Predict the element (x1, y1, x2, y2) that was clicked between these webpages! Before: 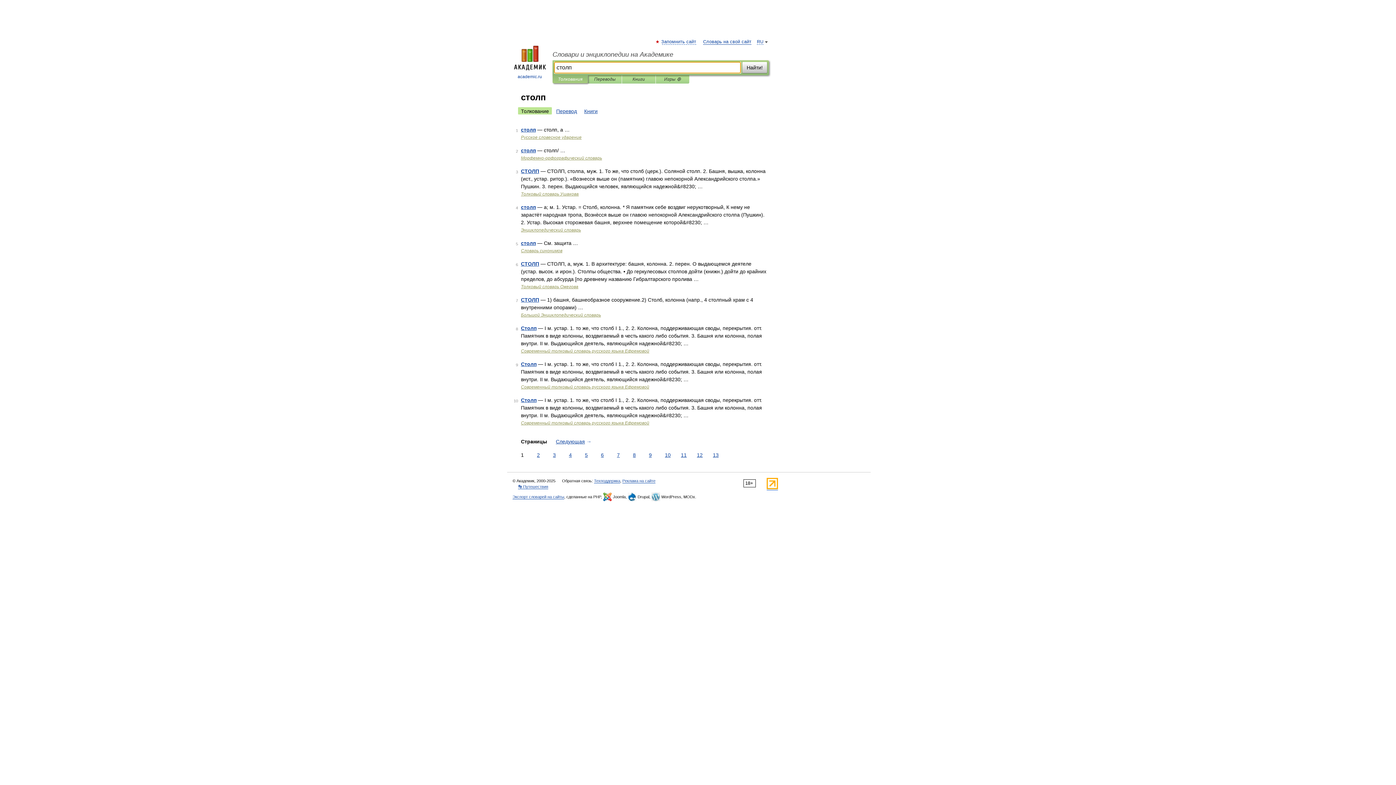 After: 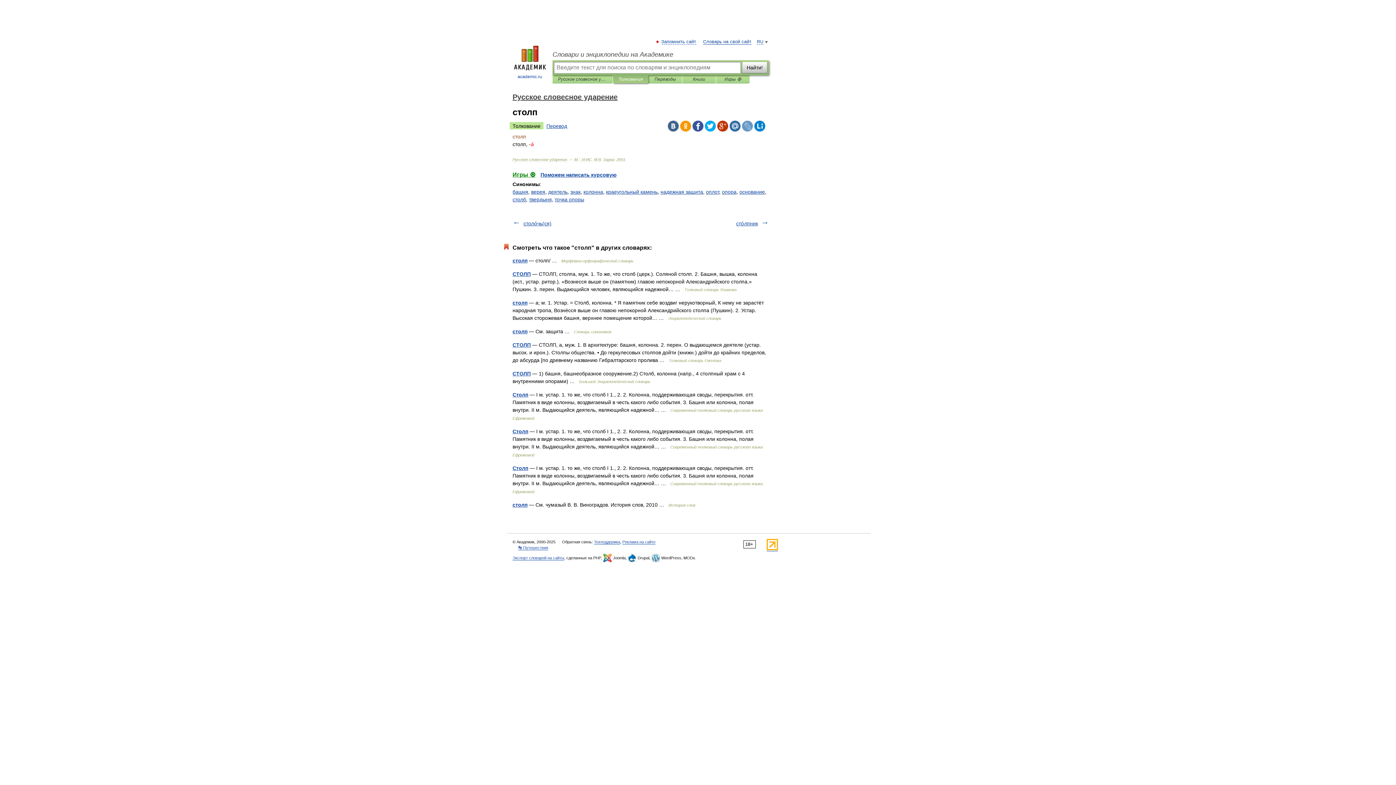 Action: bbox: (521, 126, 536, 132) label: столп